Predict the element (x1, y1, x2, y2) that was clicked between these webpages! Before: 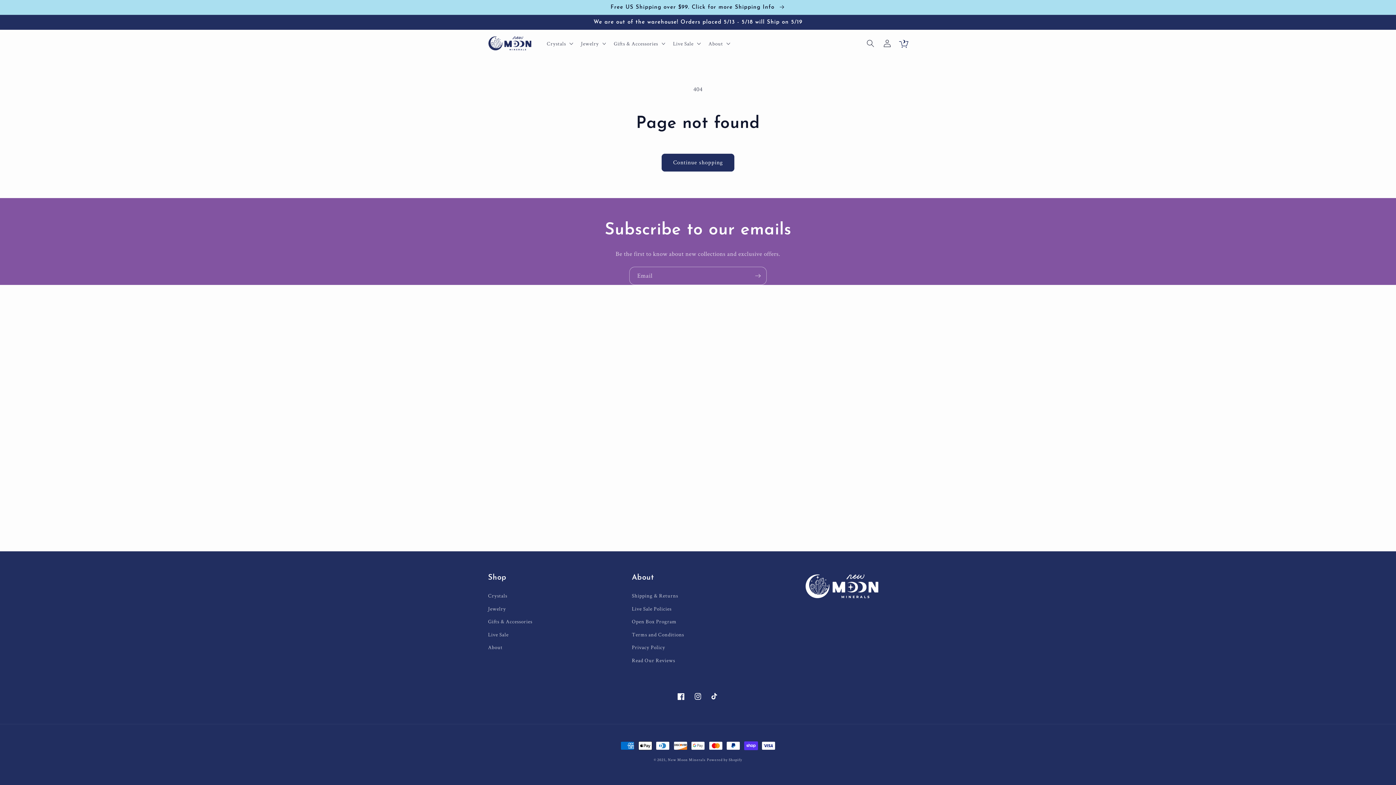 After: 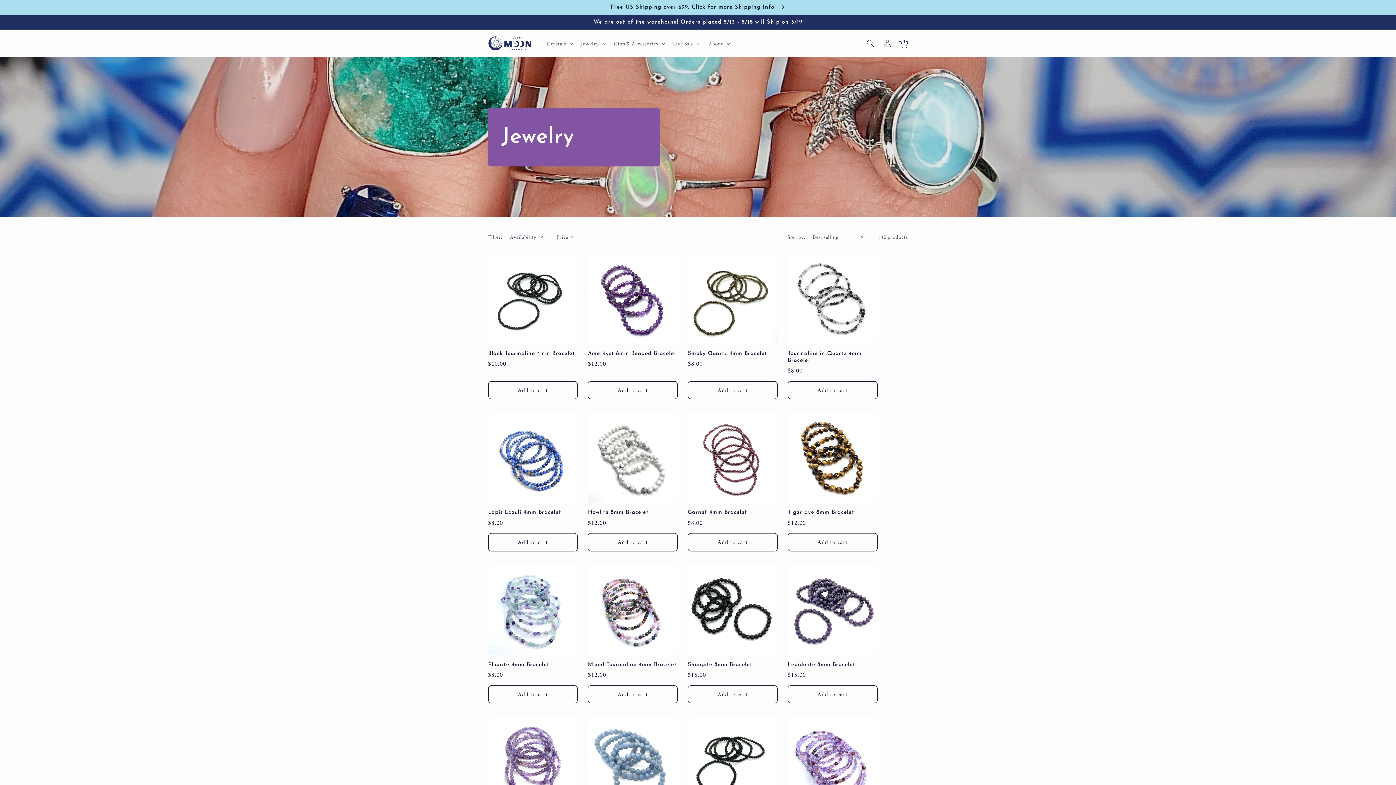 Action: label: Jewelry bbox: (488, 602, 506, 615)